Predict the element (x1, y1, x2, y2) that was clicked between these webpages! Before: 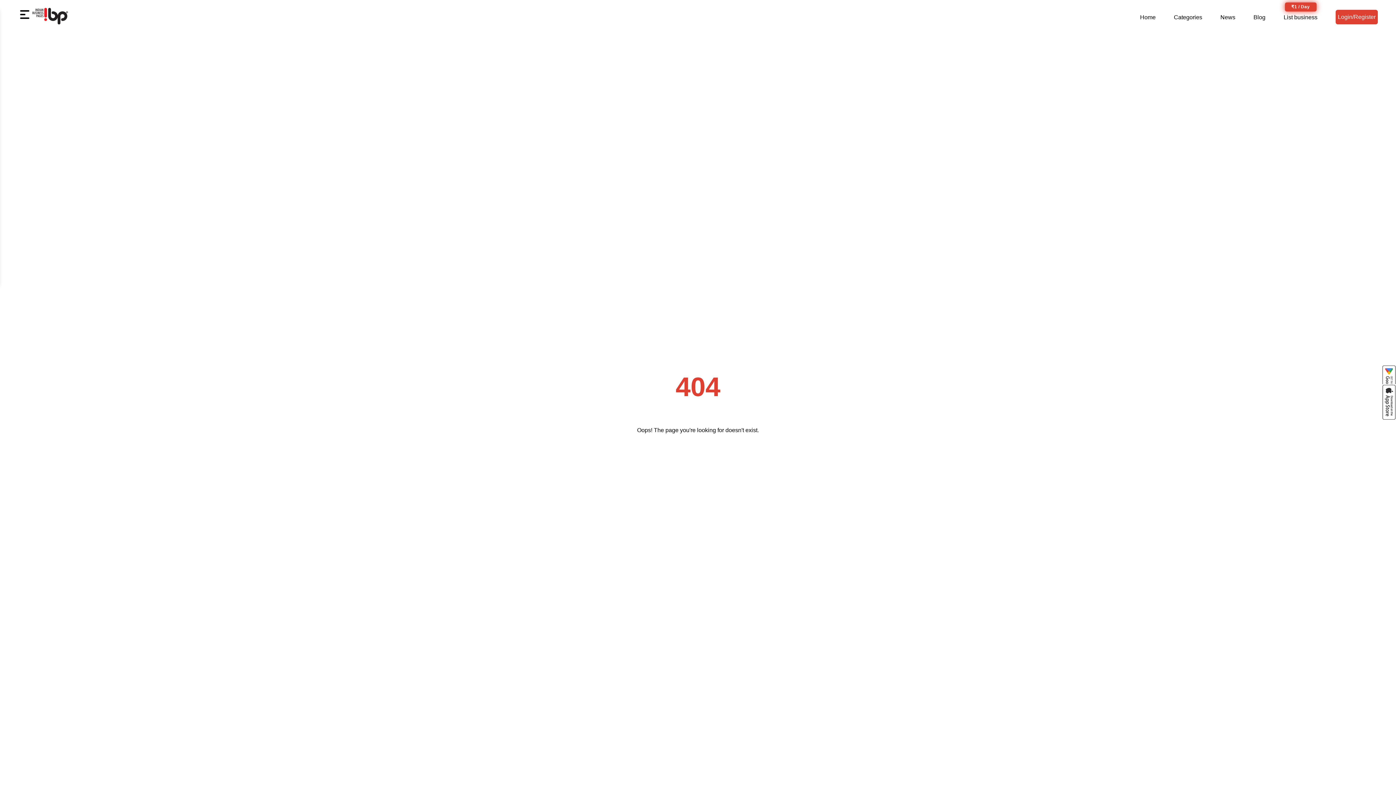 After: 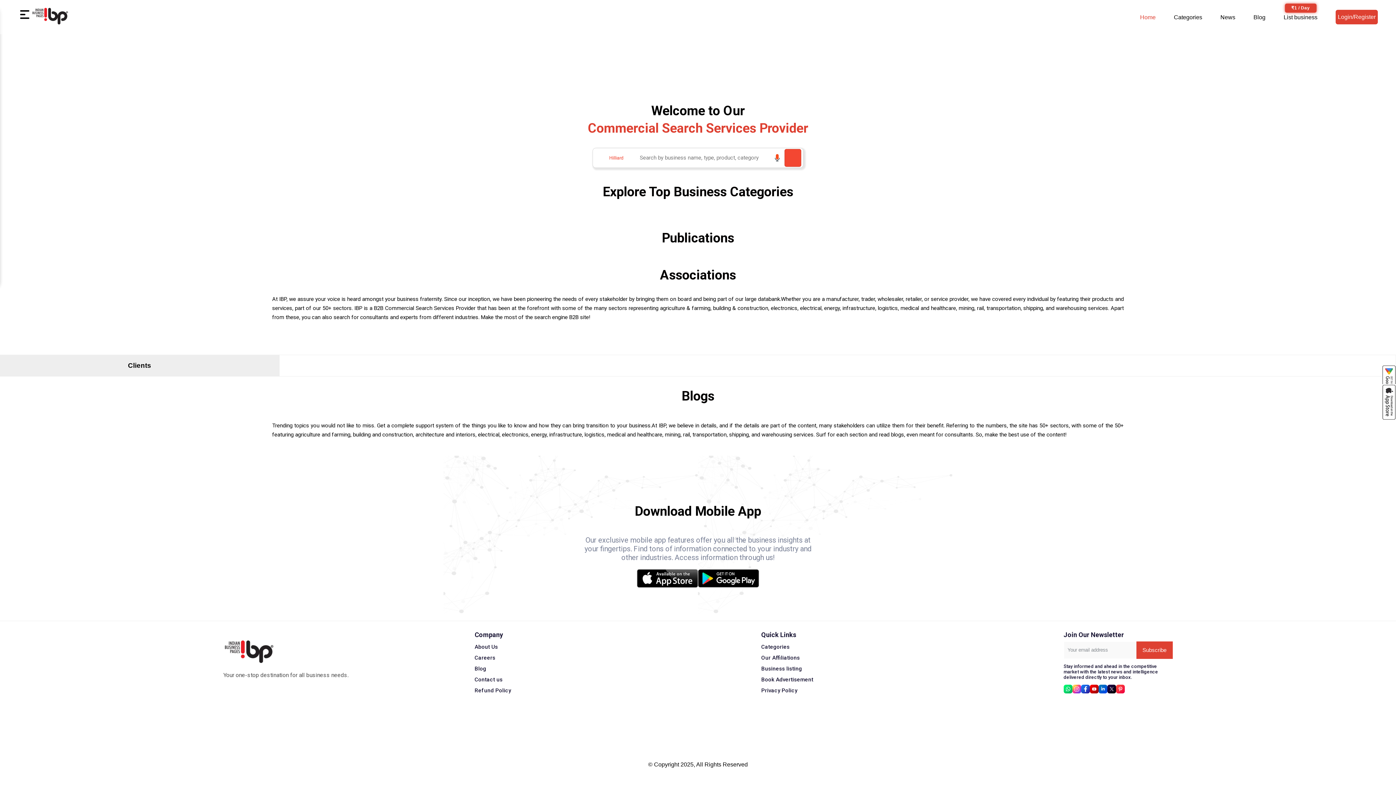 Action: bbox: (1140, 13, 1156, 20) label: Home